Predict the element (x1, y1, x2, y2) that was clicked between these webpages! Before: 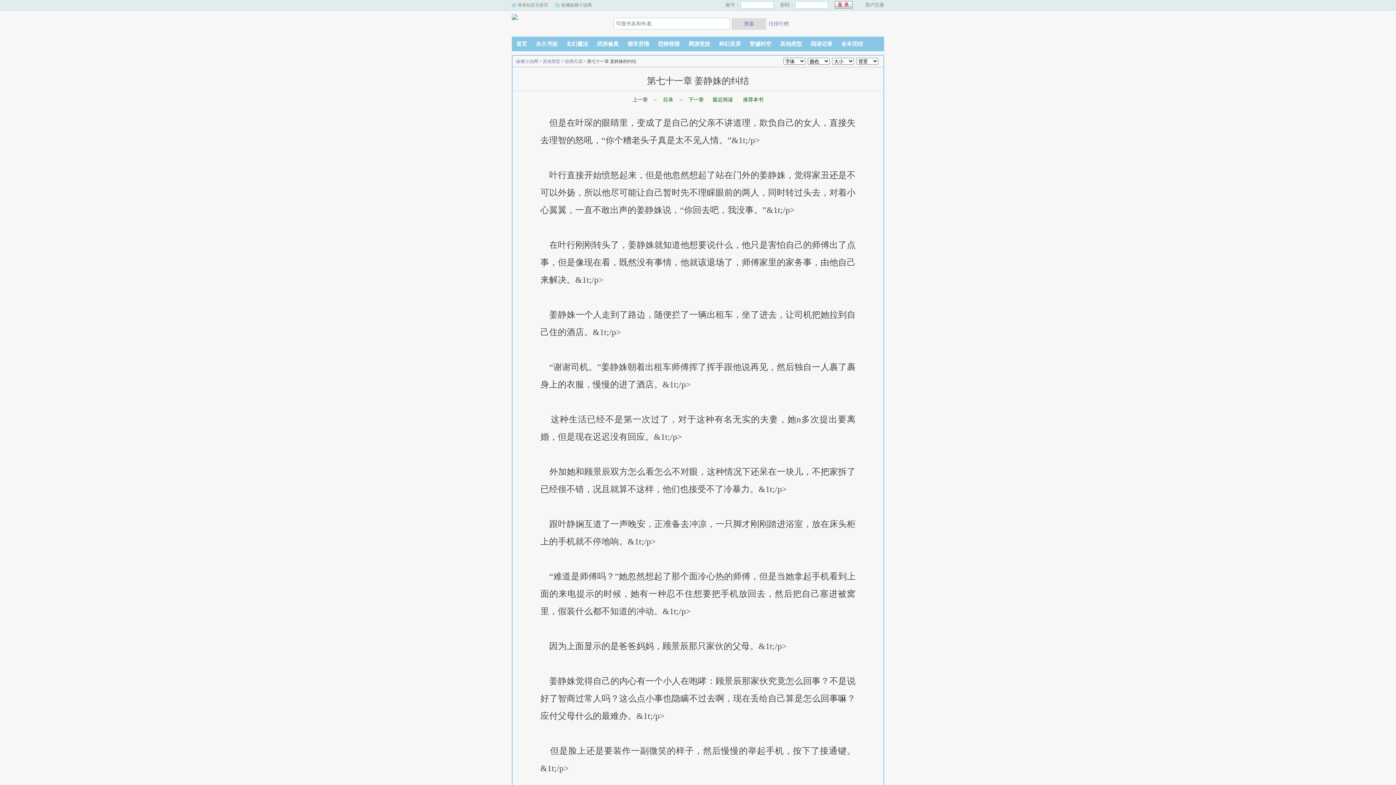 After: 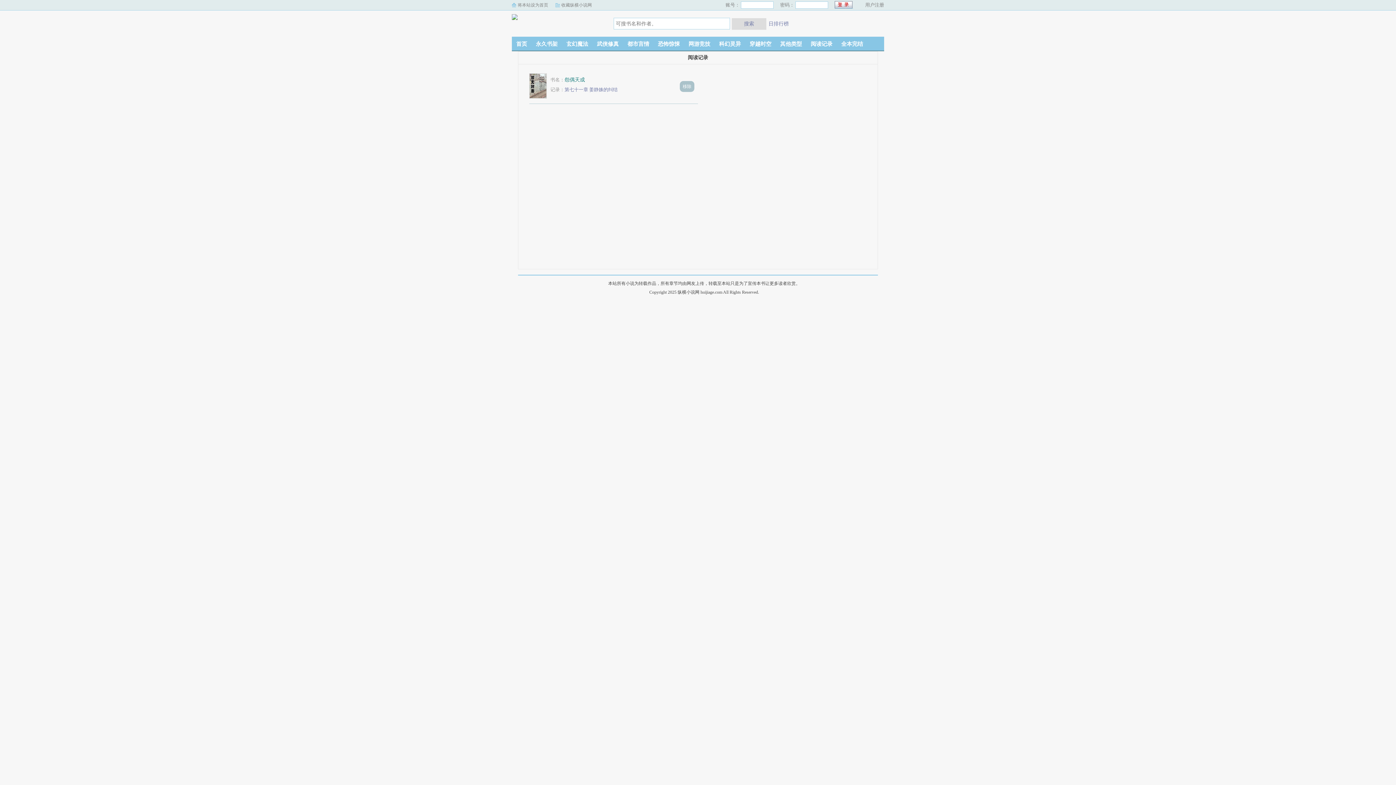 Action: label: 最近阅读 bbox: (712, 97, 733, 102)